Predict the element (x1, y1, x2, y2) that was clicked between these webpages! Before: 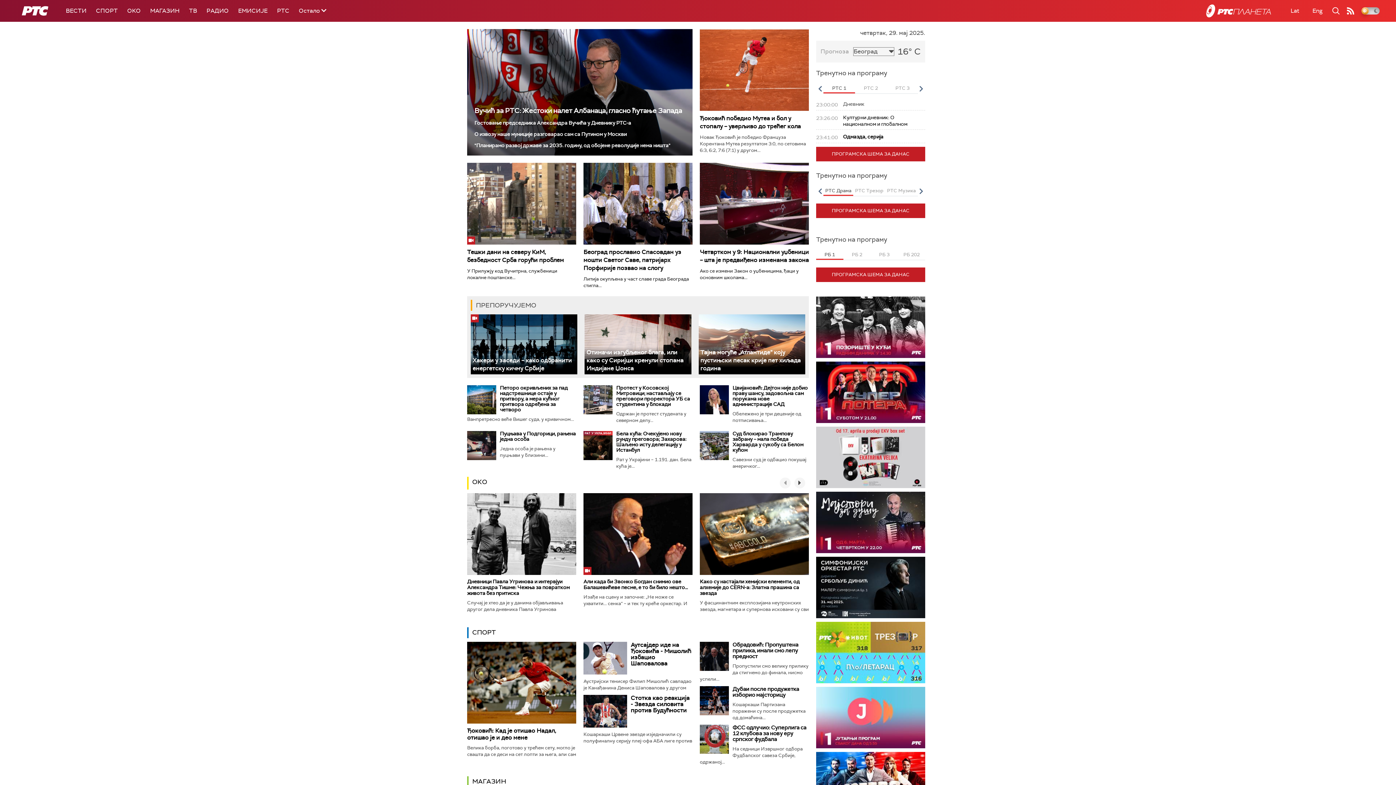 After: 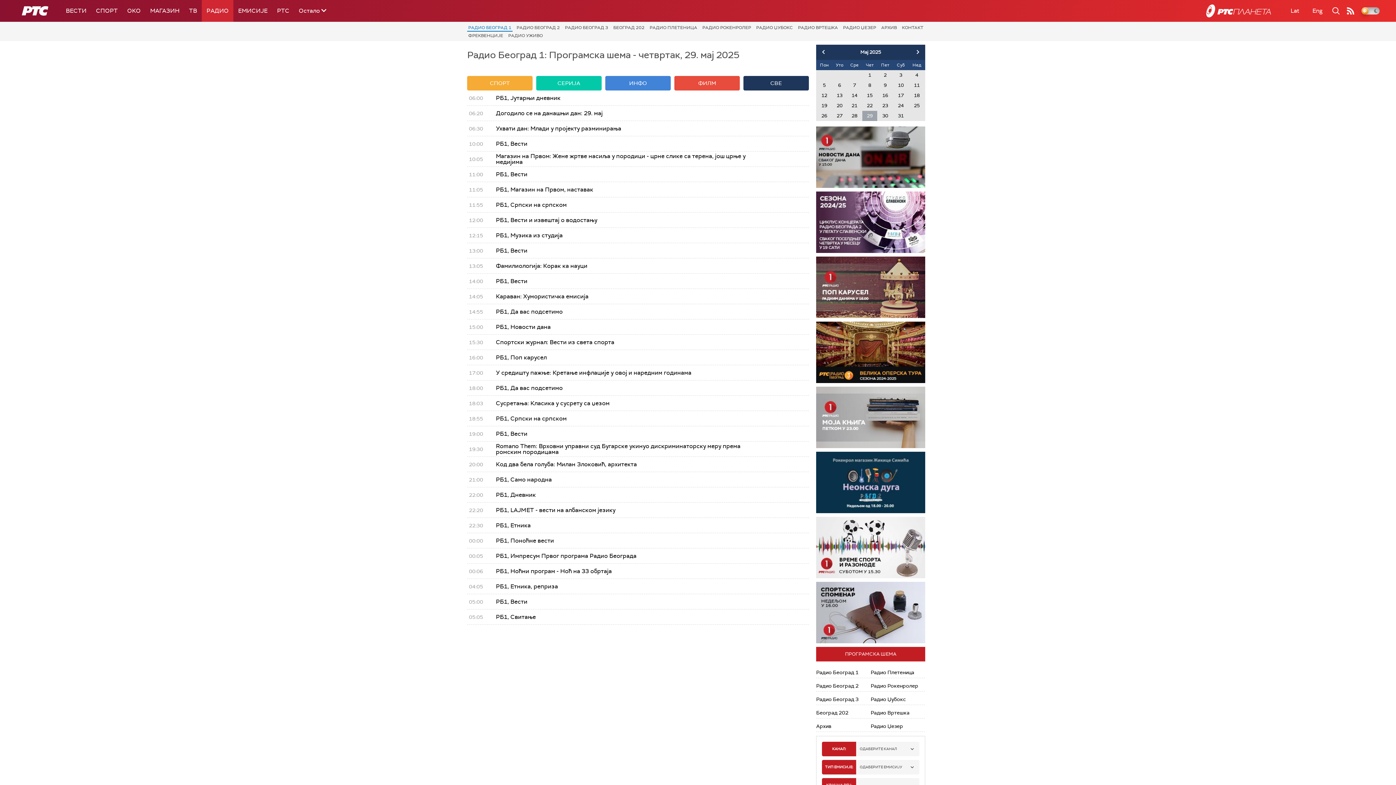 Action: bbox: (816, 267, 925, 282) label: ПРОГРАМСКА ШЕМА ЗА ДАНАС